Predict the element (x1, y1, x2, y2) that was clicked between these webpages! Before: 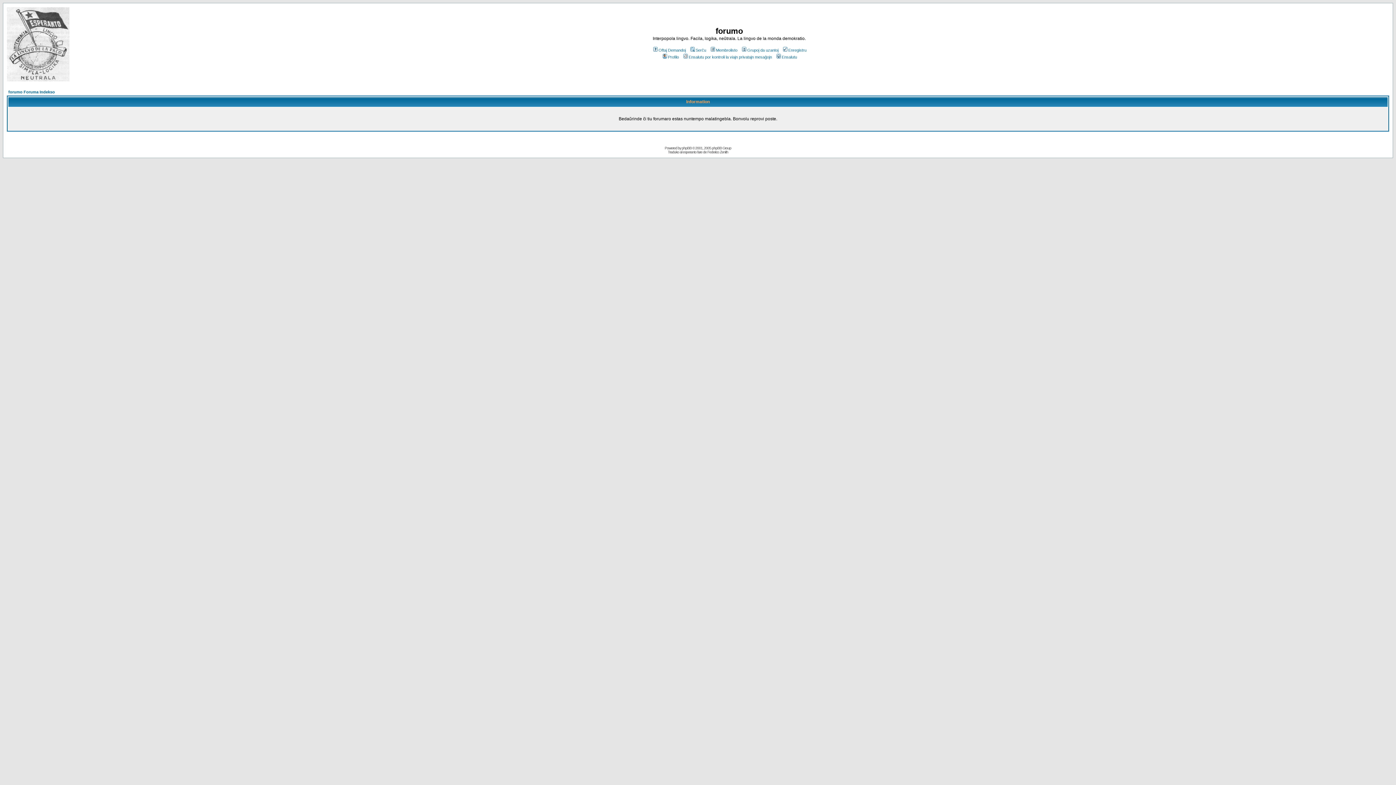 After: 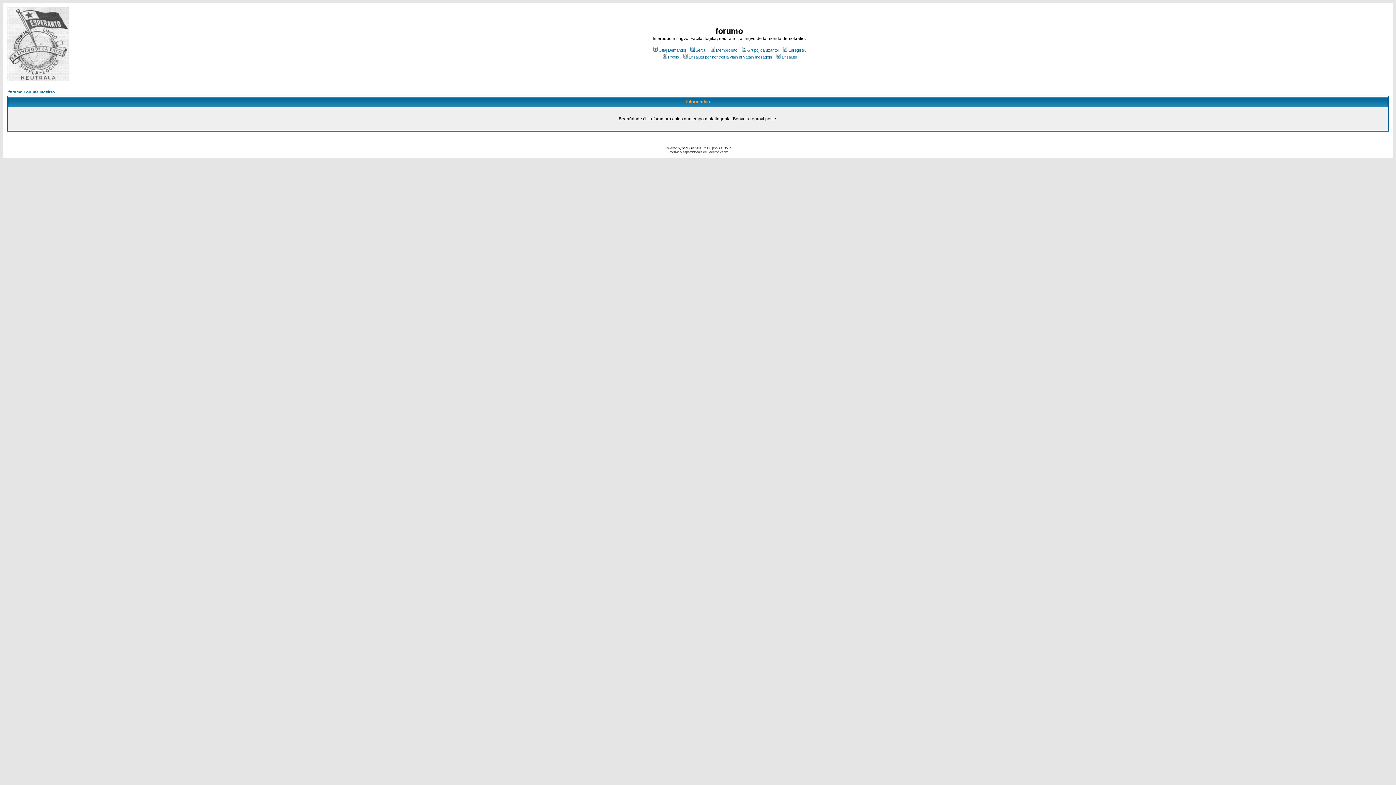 Action: label: phpBB bbox: (682, 146, 691, 150)